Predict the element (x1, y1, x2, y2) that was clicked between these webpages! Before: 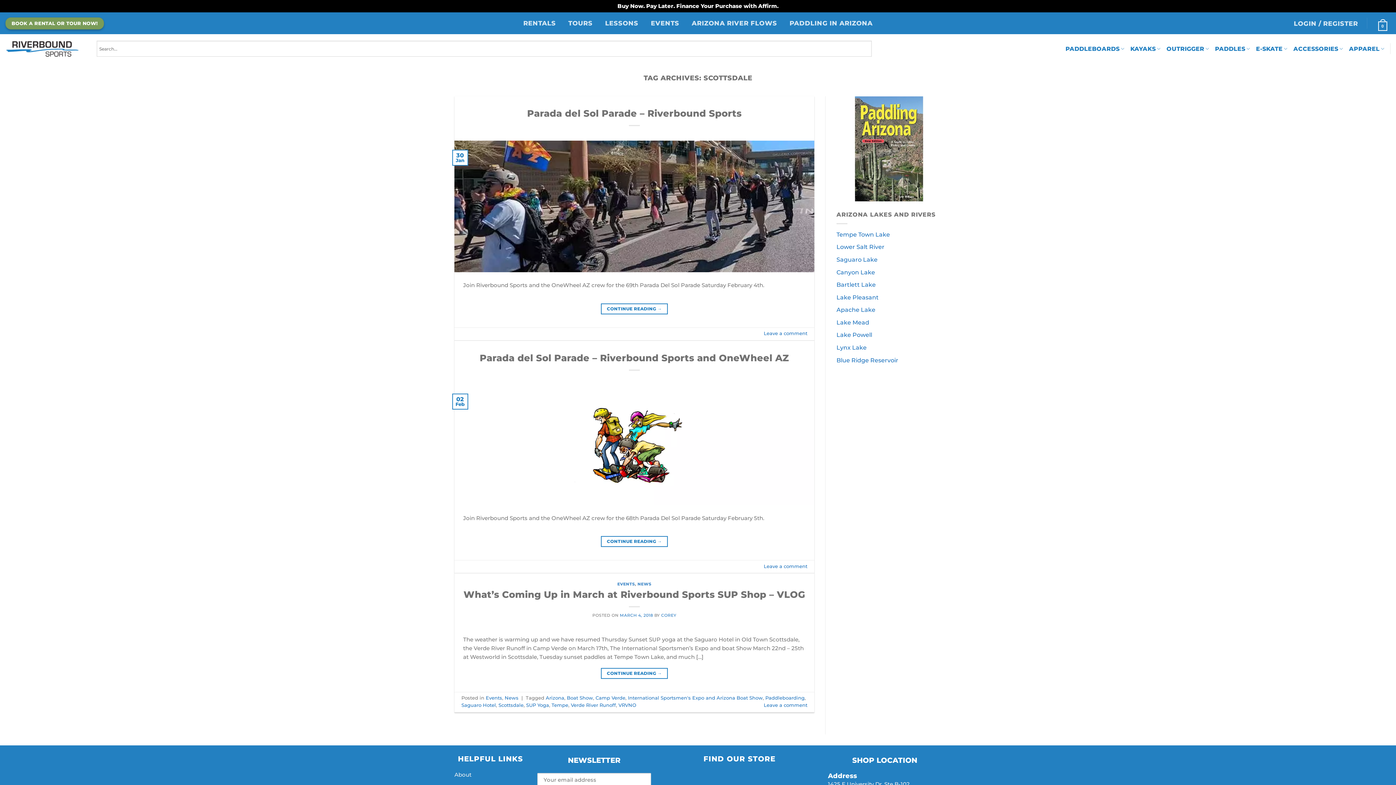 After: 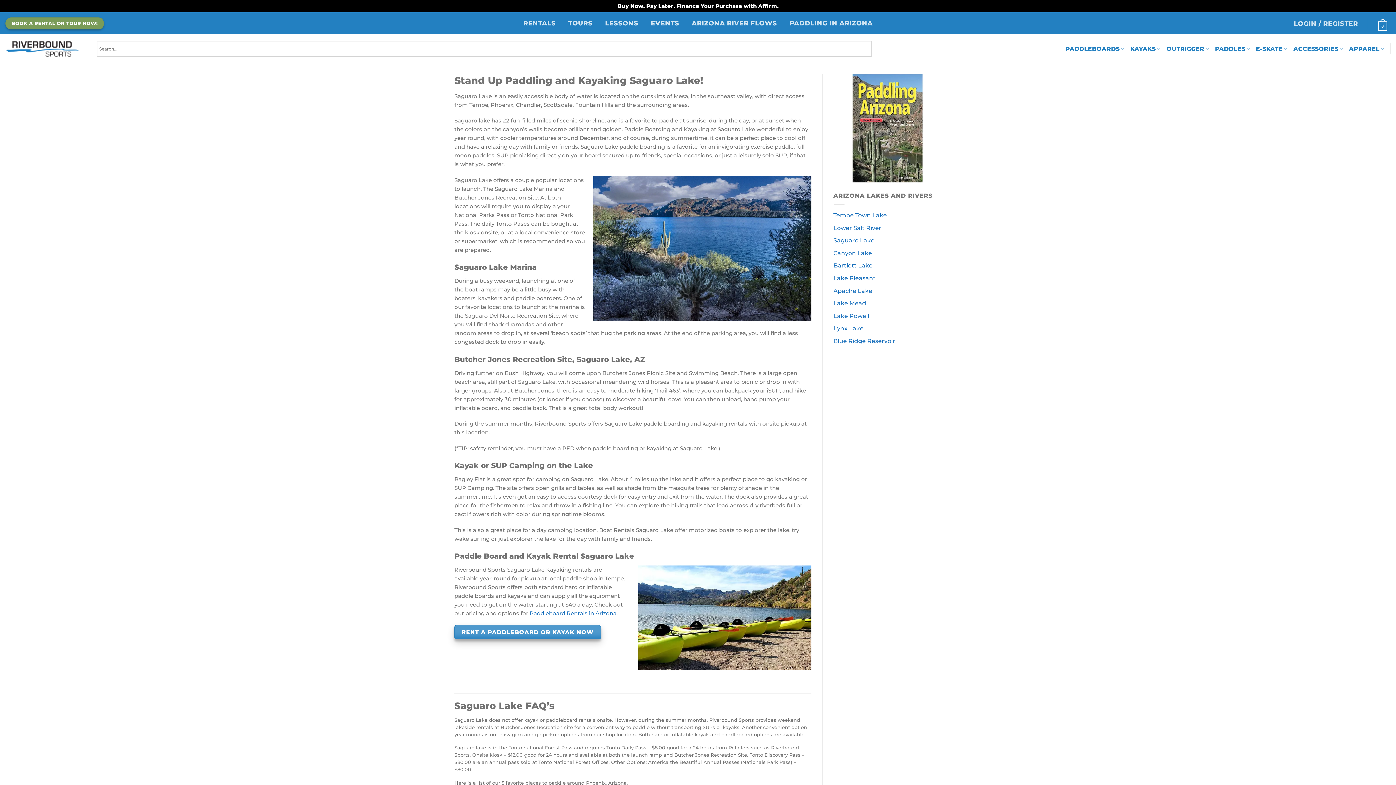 Action: bbox: (836, 256, 877, 263) label: Saguaro Lake